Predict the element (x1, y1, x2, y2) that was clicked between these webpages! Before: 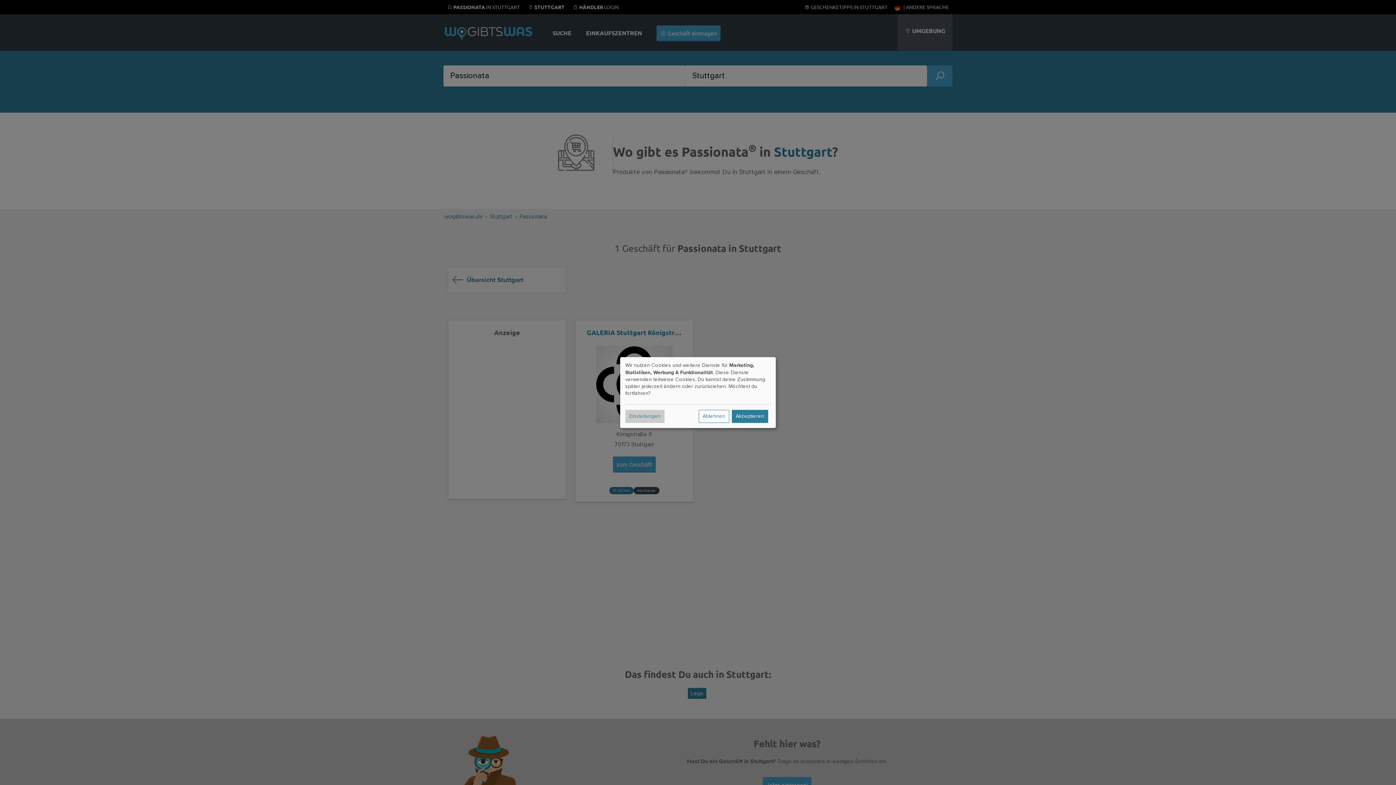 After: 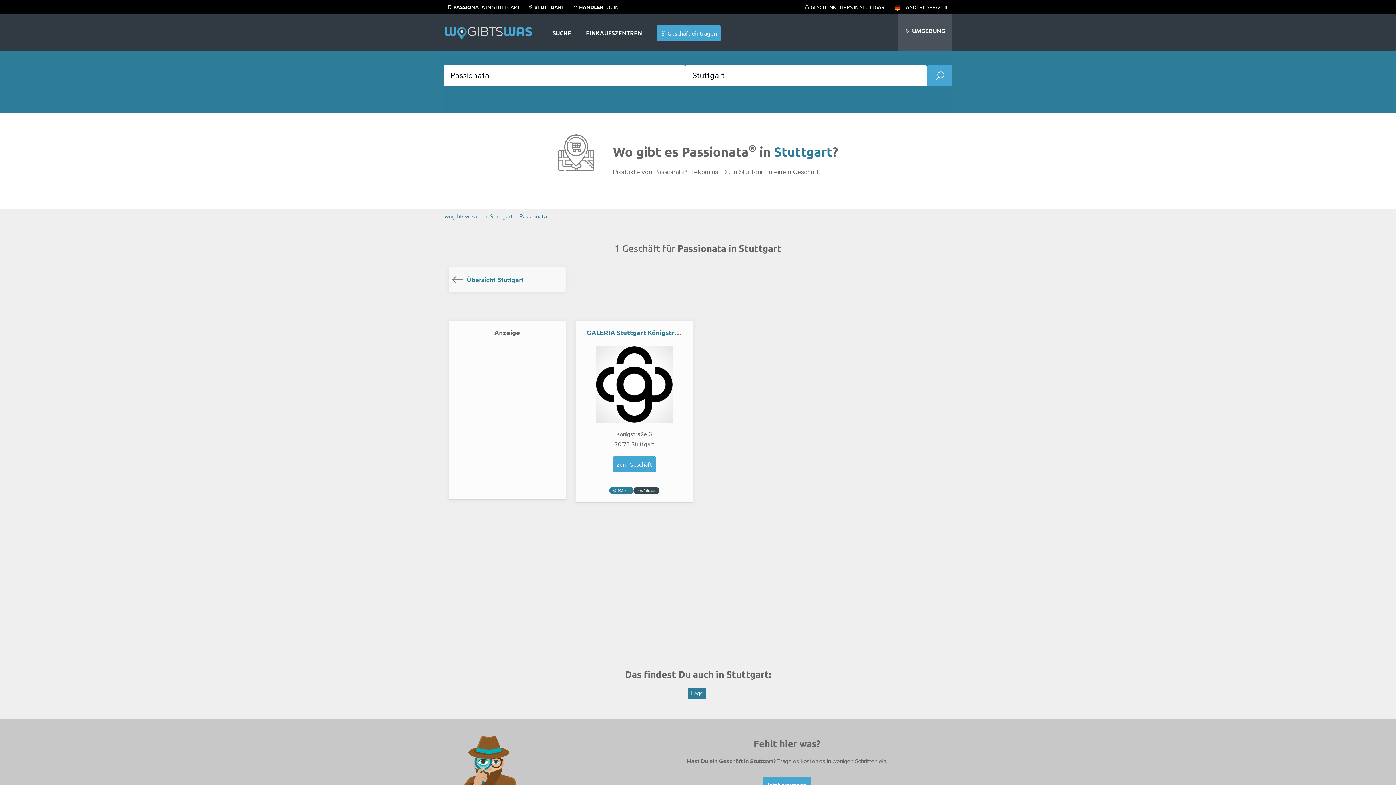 Action: bbox: (698, 409, 729, 423) label: Ablehnen